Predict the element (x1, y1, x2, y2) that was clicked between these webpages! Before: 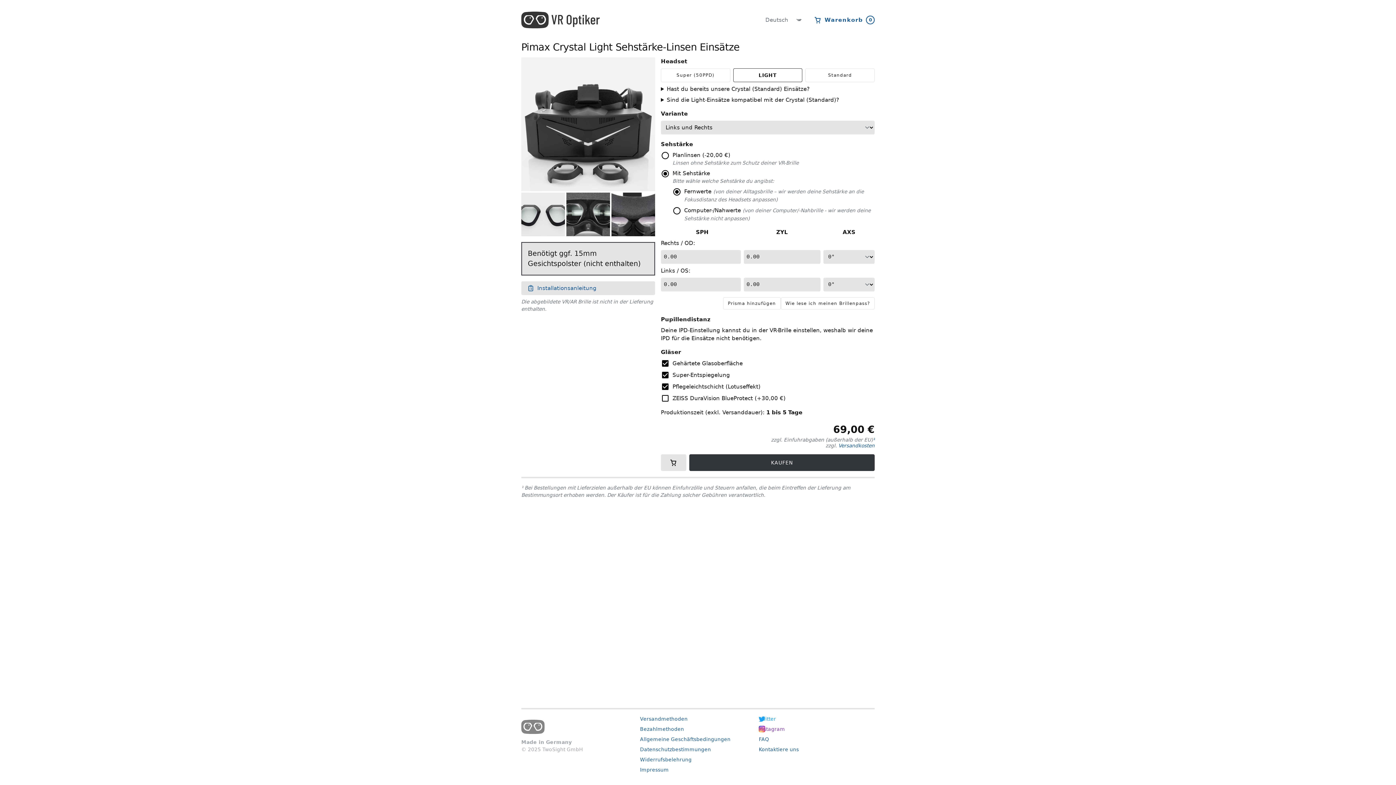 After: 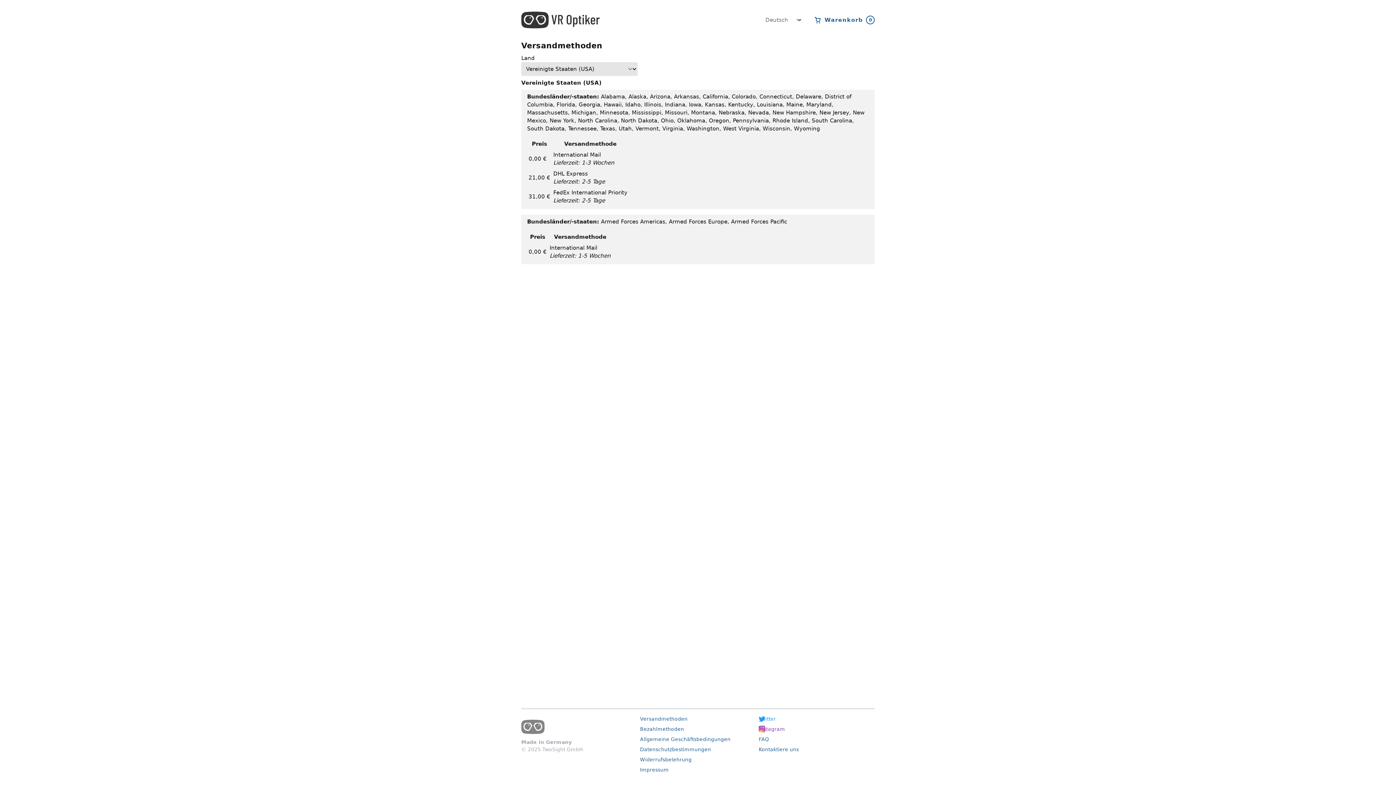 Action: label: Versandmethoden bbox: (640, 715, 756, 722)